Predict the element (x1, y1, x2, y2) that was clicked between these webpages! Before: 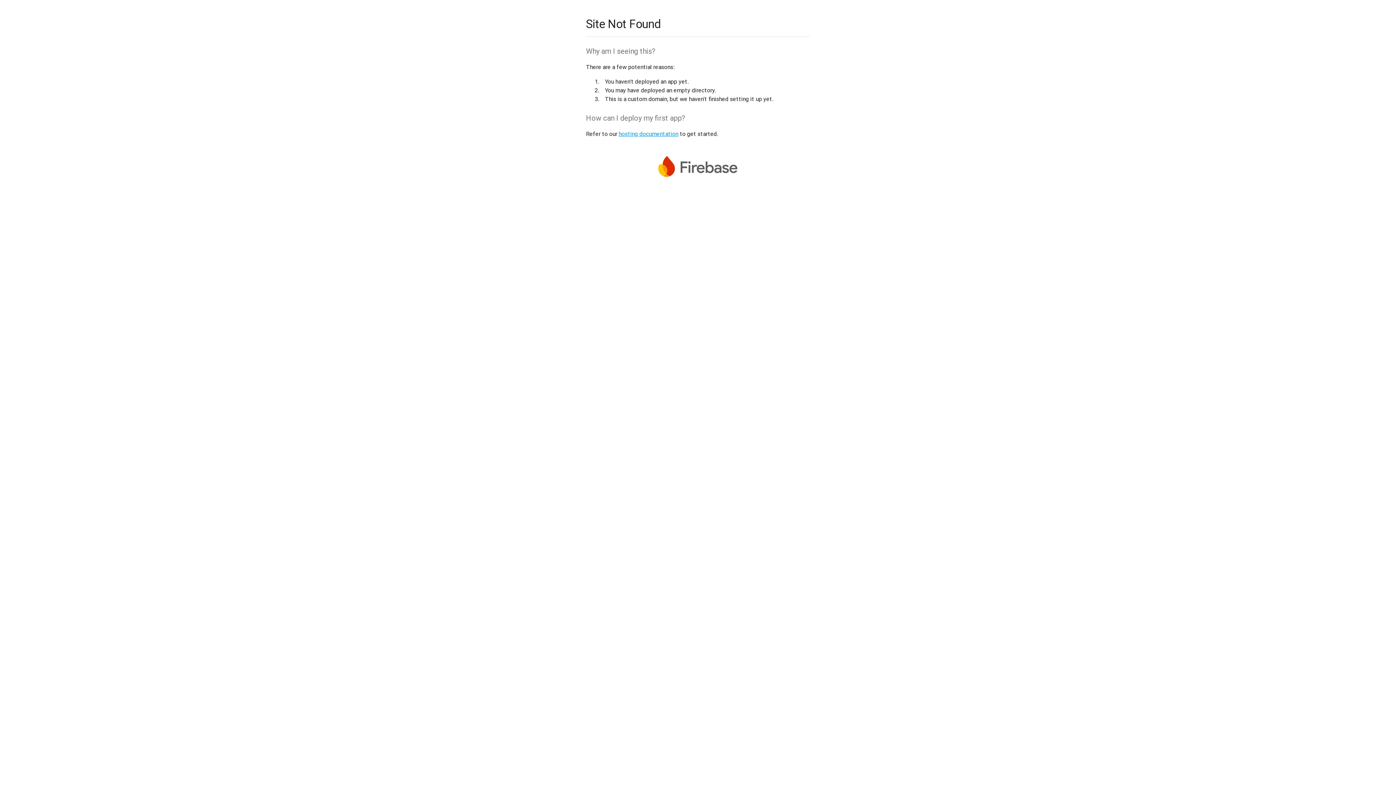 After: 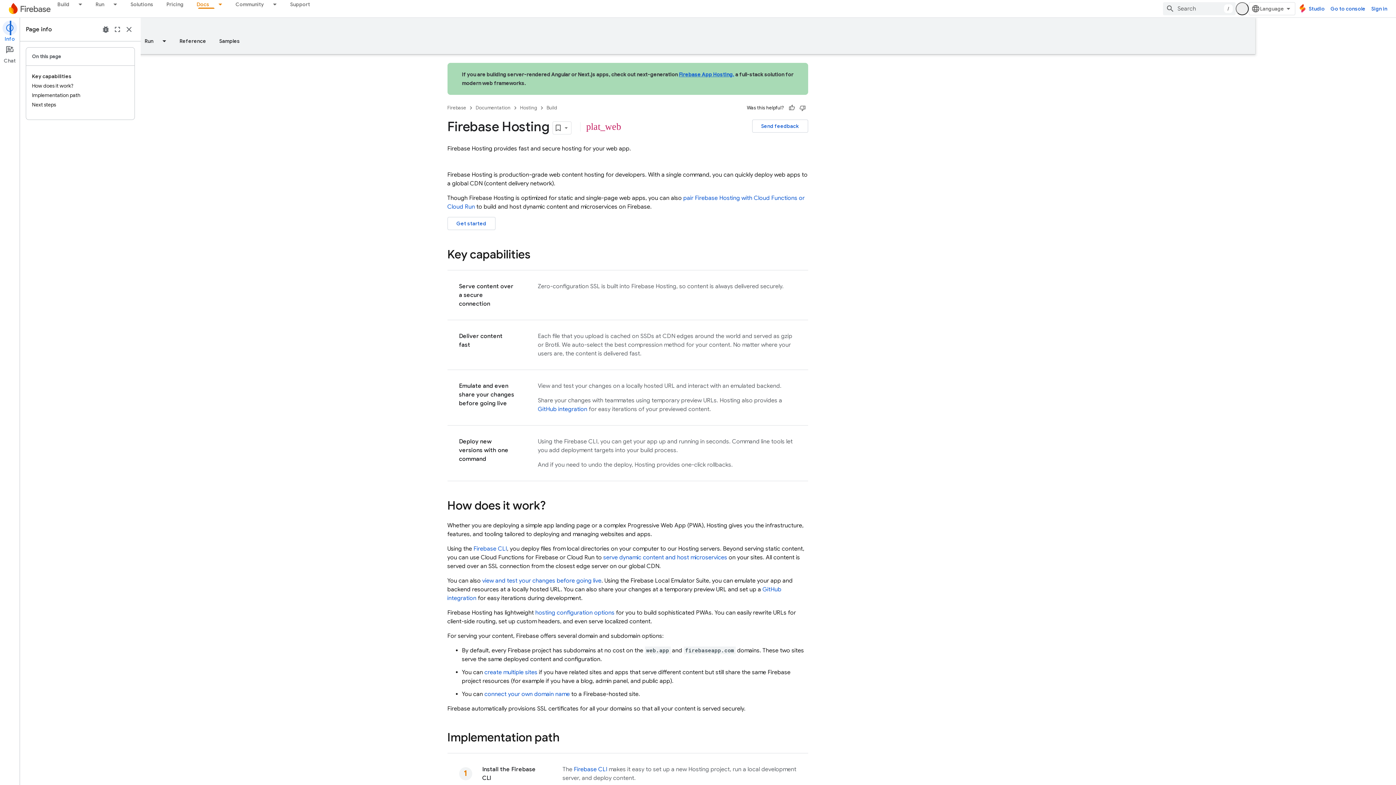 Action: label: hosting documentation bbox: (618, 130, 678, 137)